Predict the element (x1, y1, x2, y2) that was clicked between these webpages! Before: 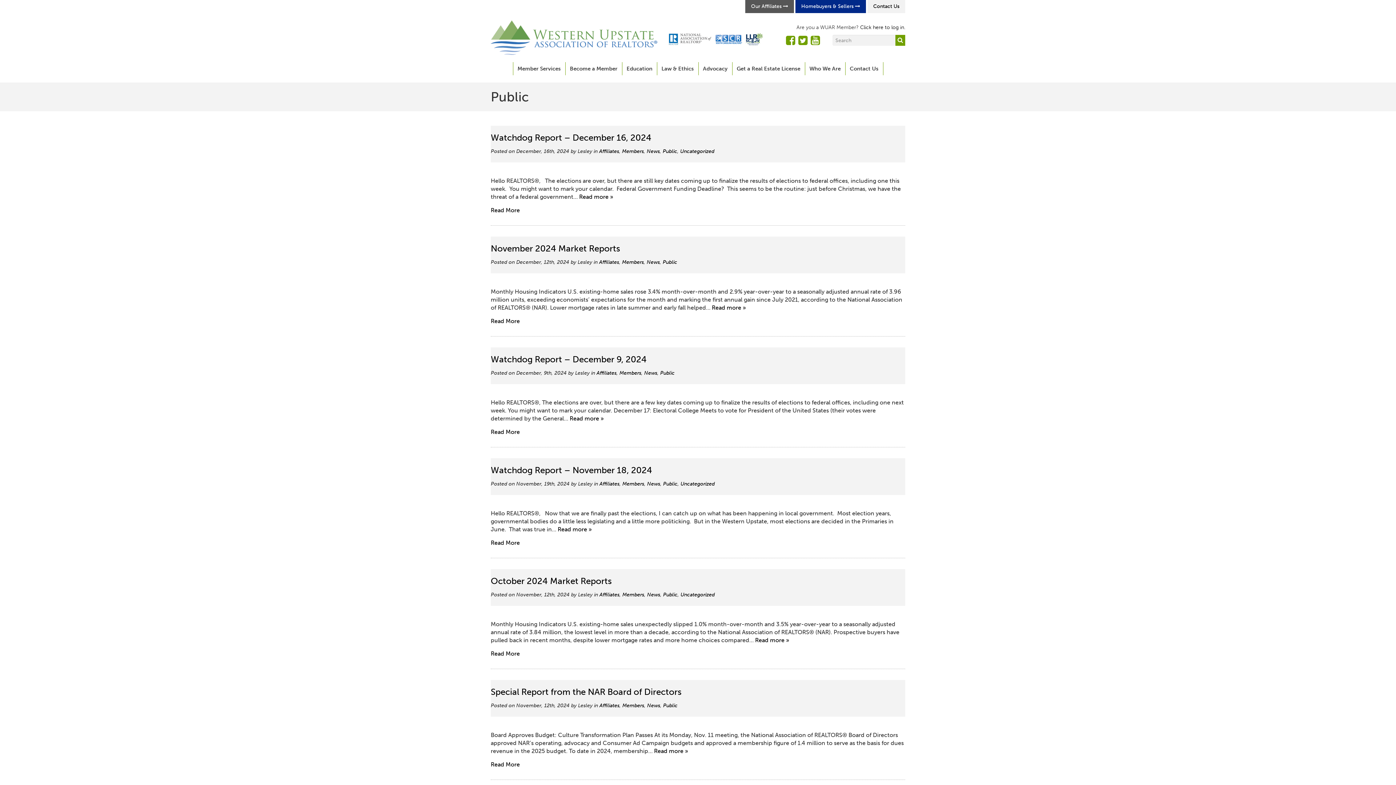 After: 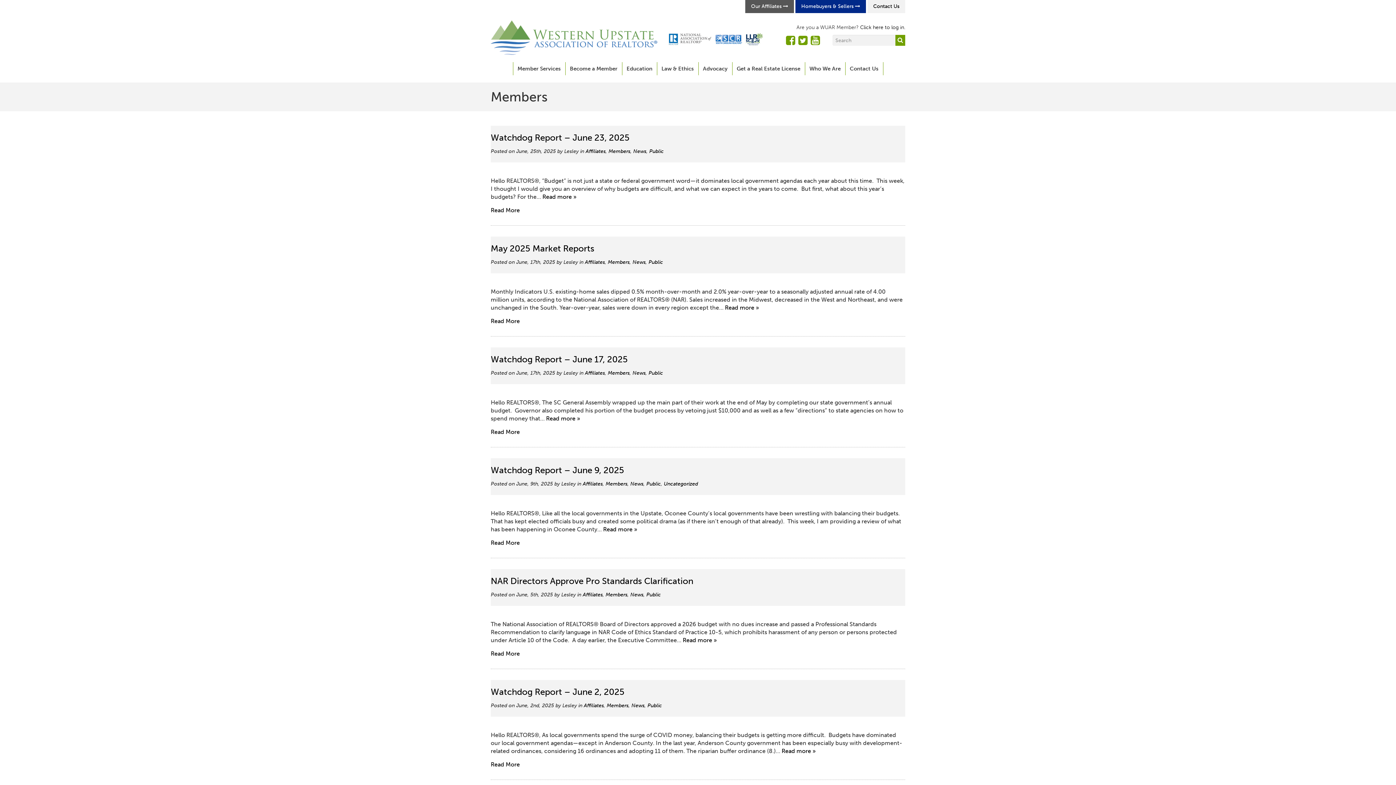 Action: label: Members bbox: (622, 259, 644, 265)